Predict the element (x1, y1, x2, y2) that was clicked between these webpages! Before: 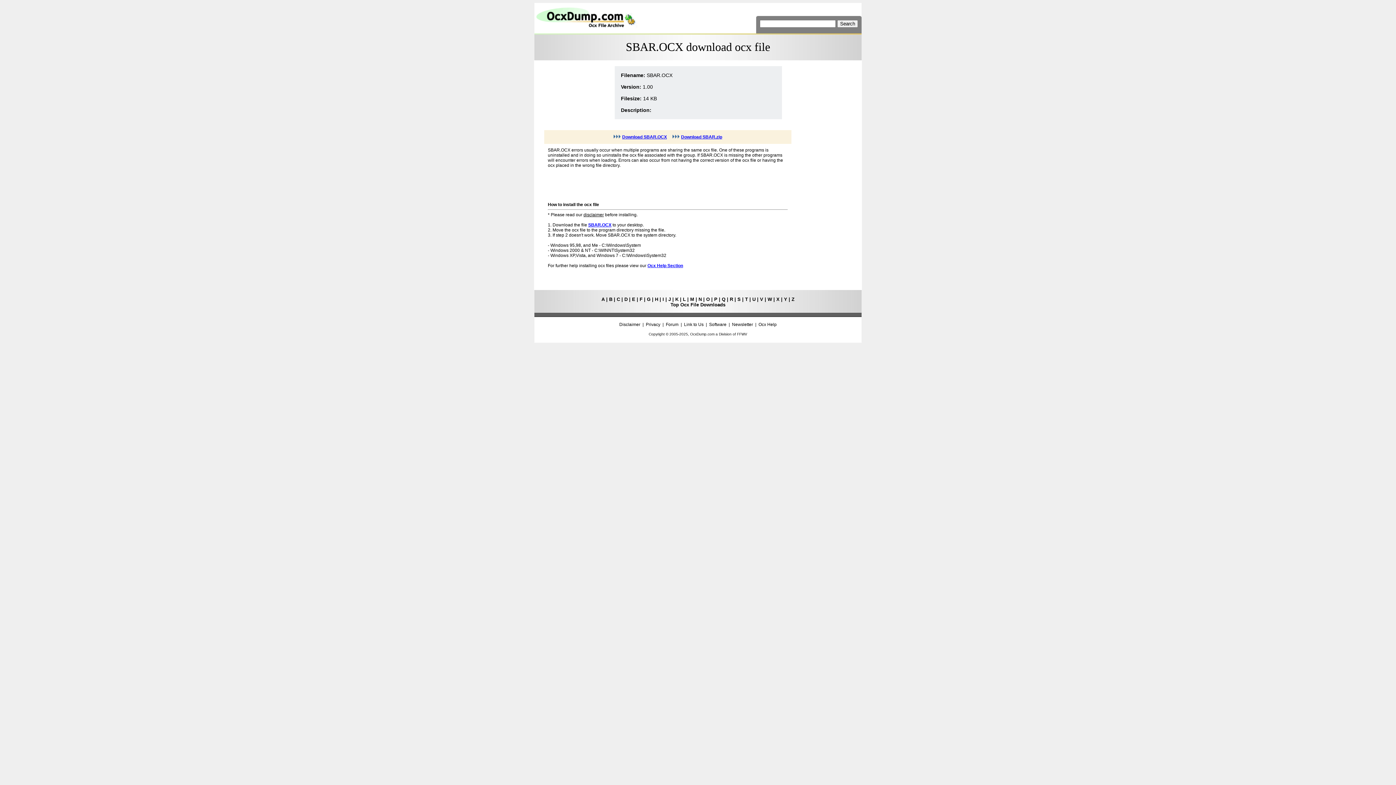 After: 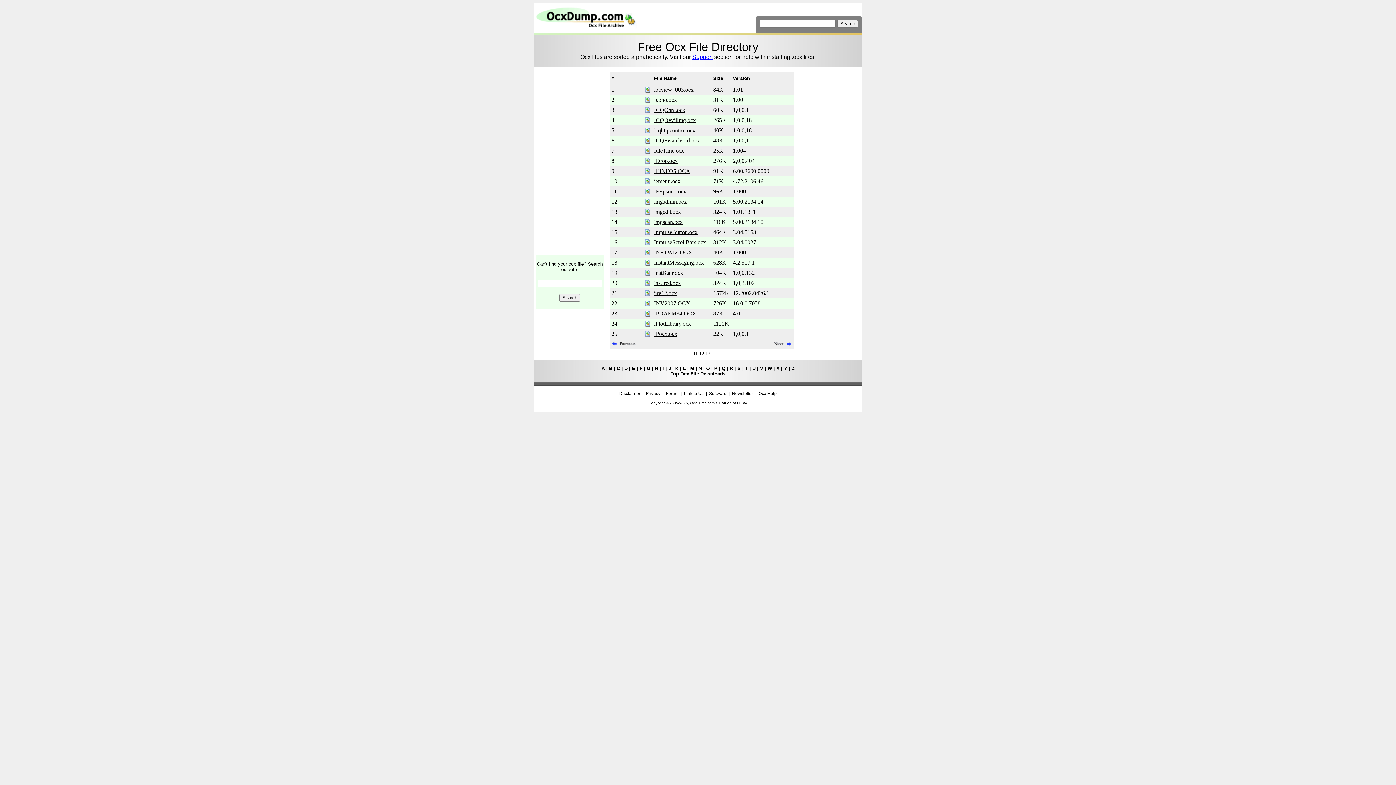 Action: bbox: (662, 296, 664, 302) label: I